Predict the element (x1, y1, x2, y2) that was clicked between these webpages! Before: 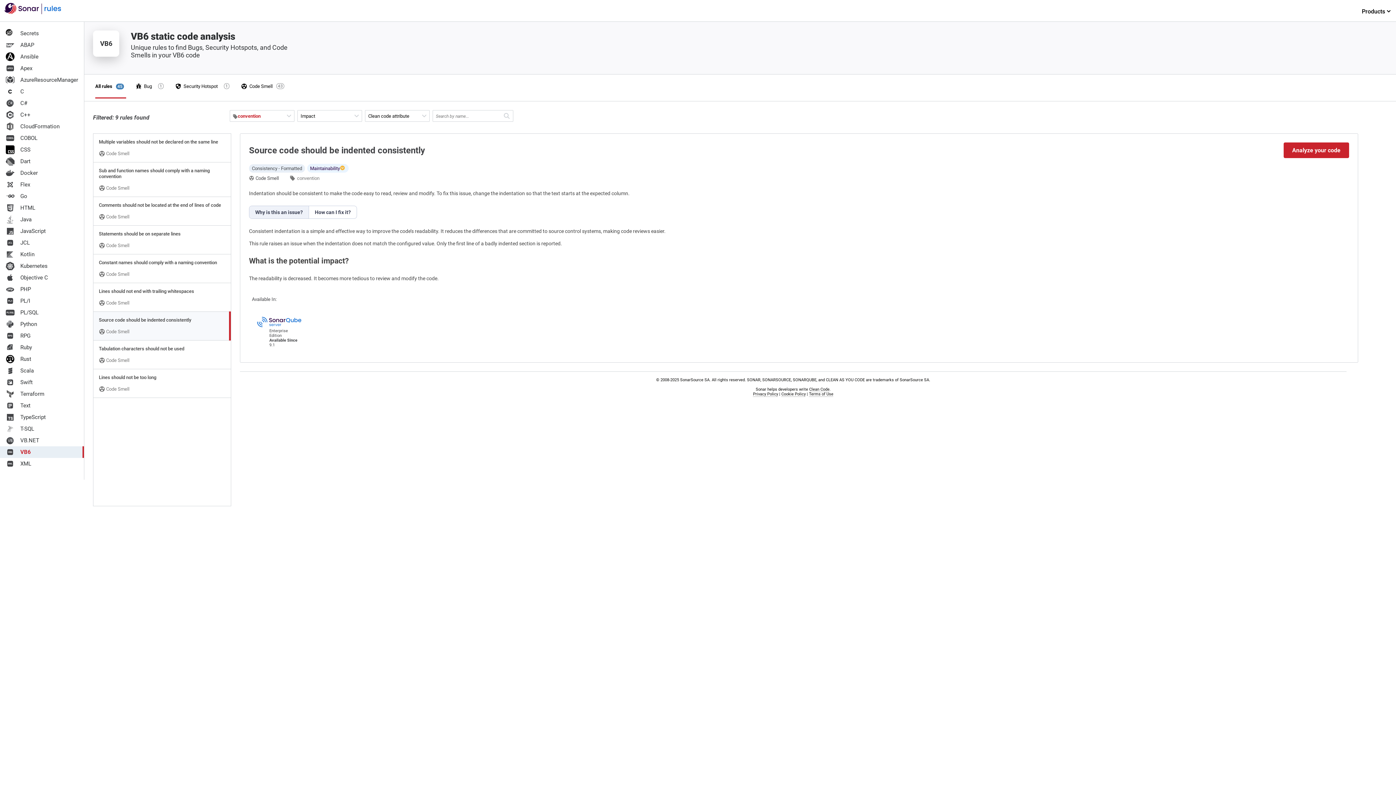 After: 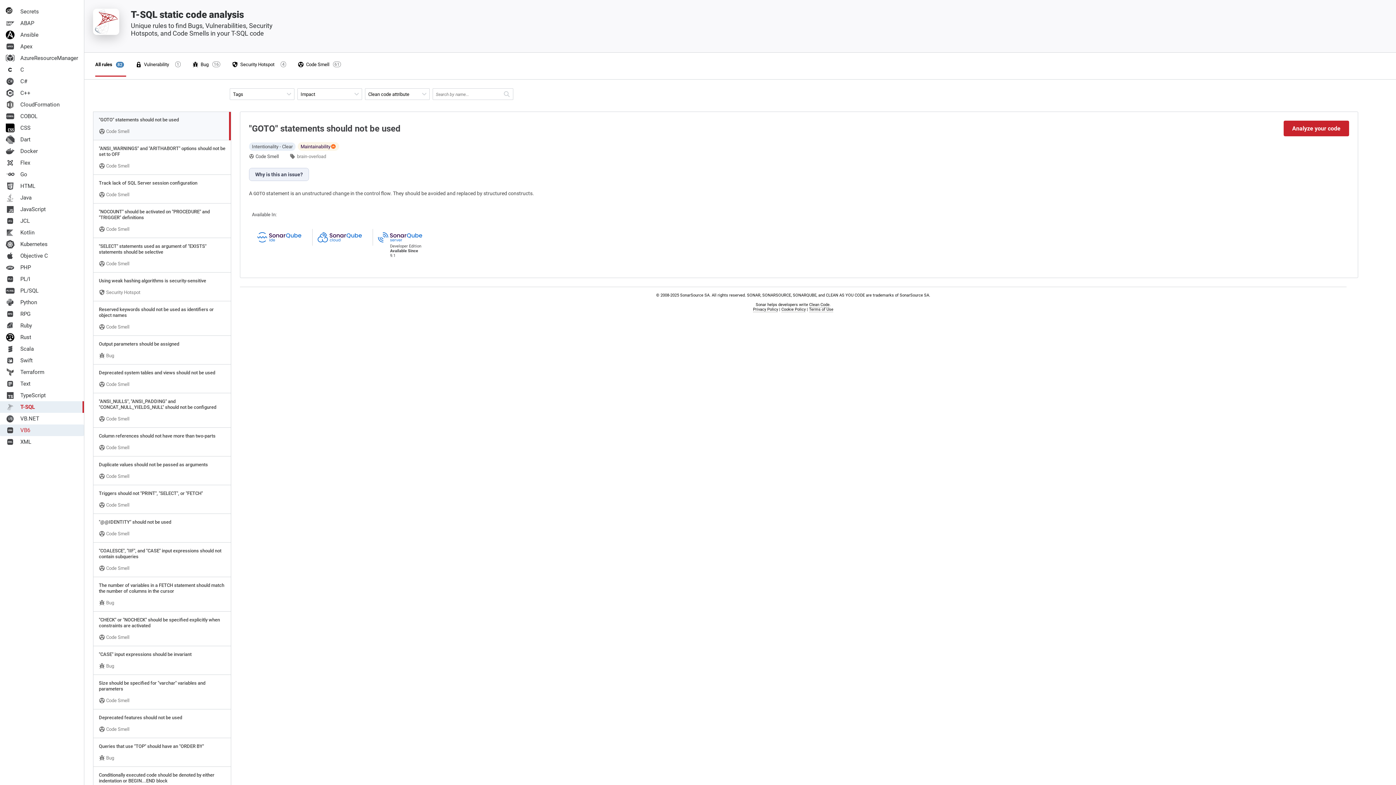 Action: bbox: (0, 423, 84, 434) label: T-SQL